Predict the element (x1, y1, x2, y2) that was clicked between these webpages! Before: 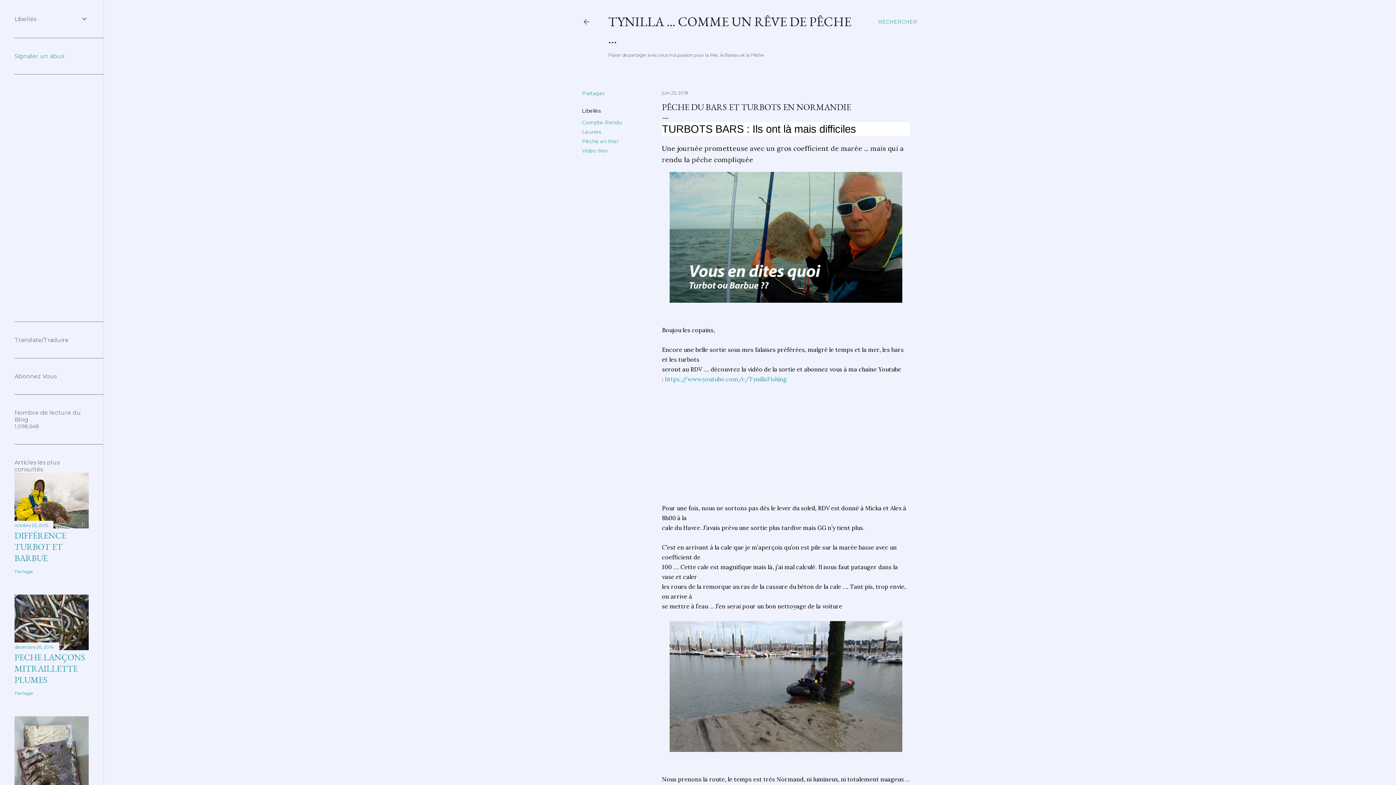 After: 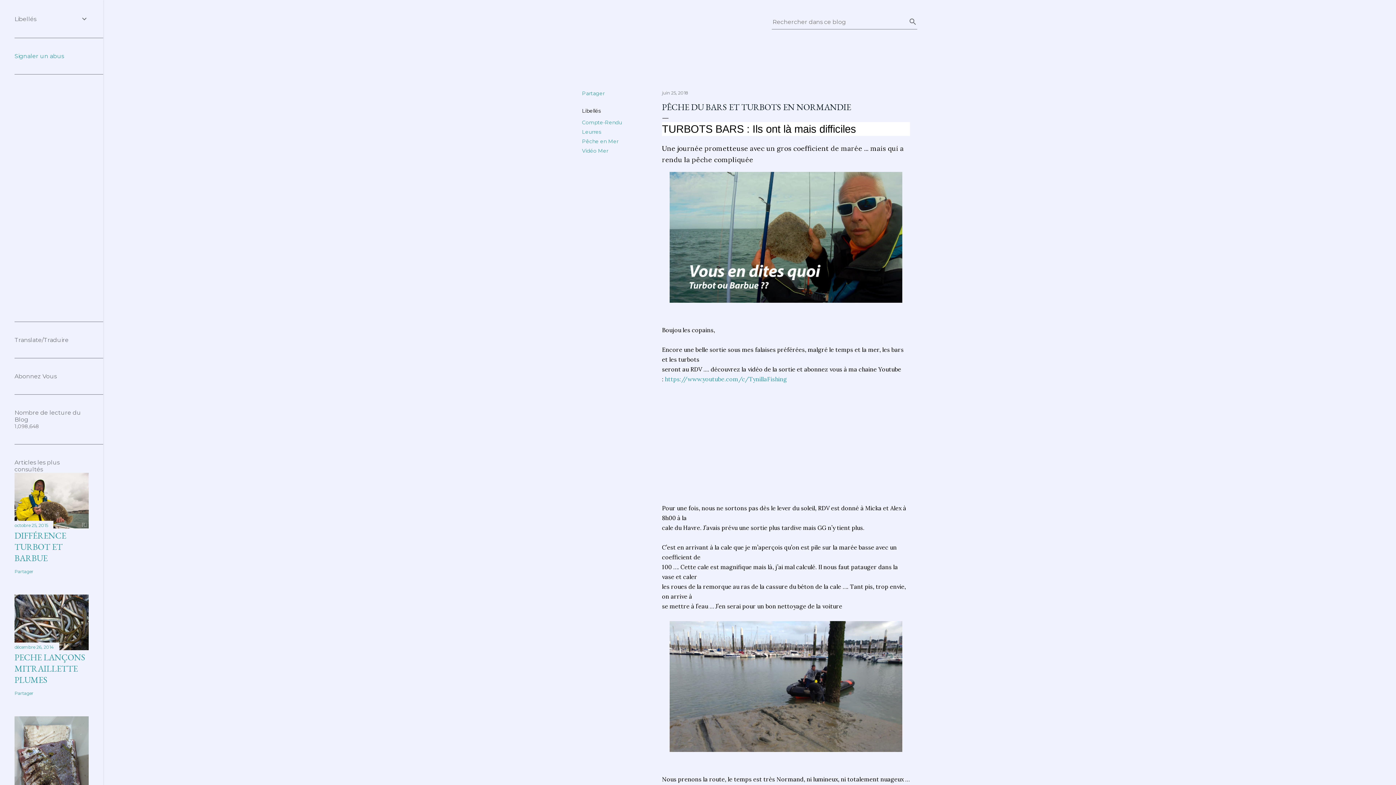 Action: bbox: (878, 13, 917, 30) label: Rechercher